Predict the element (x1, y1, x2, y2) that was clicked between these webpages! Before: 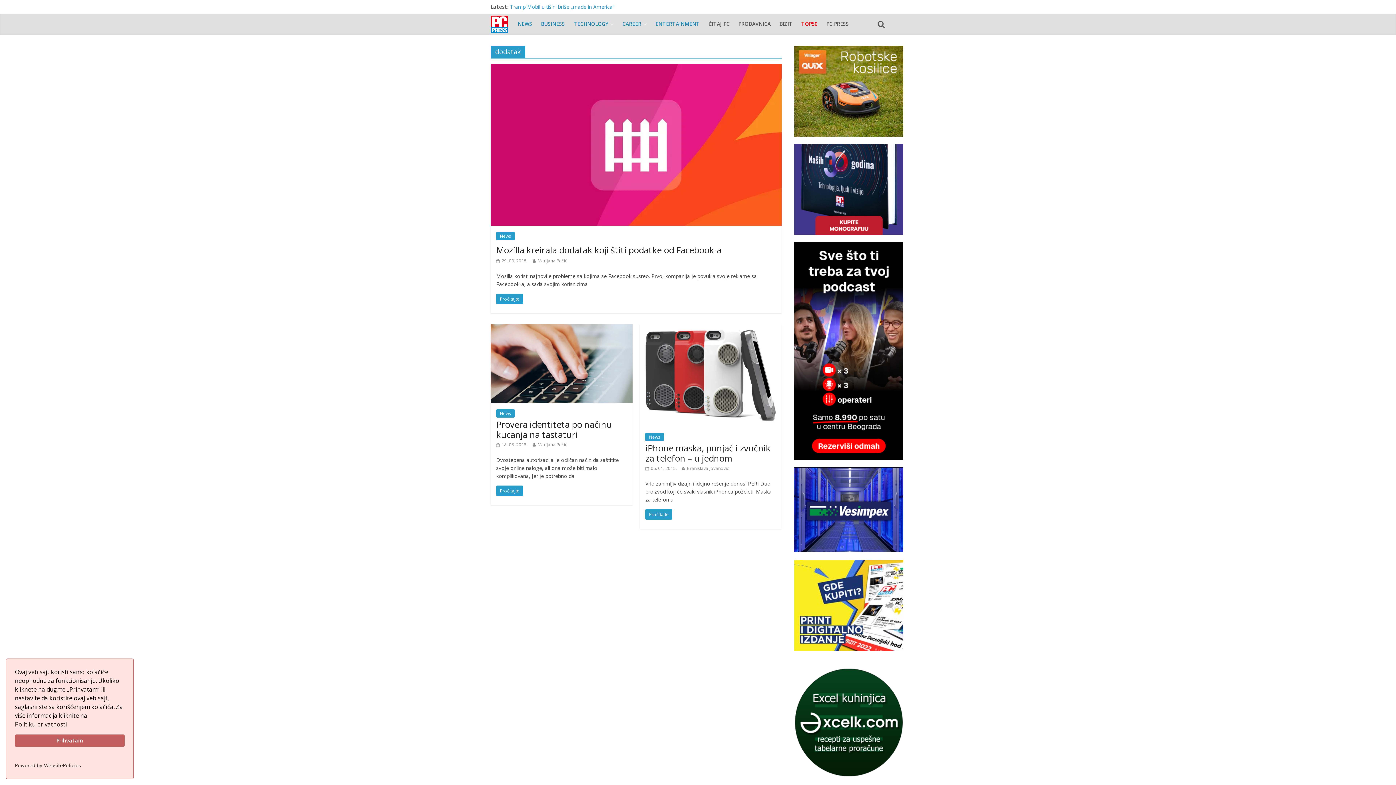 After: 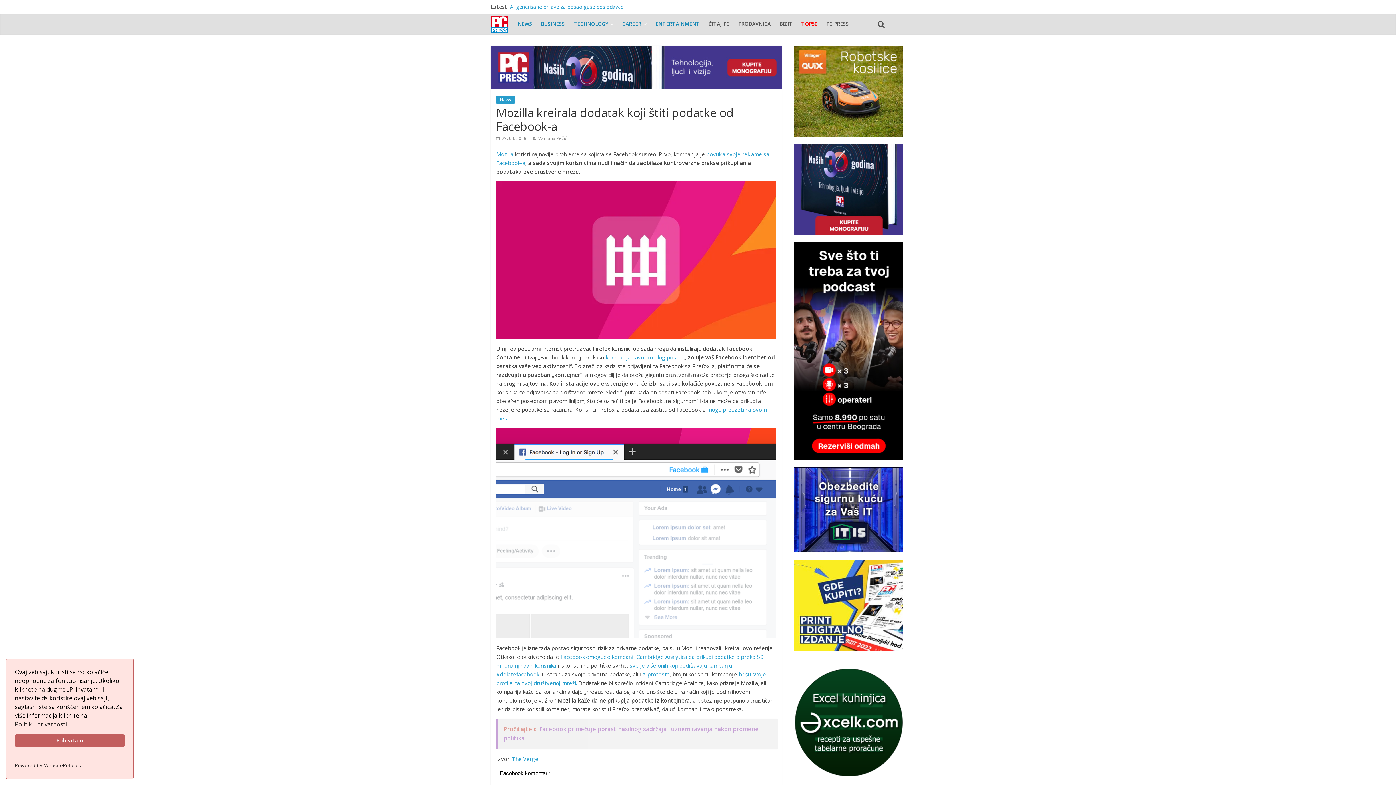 Action: bbox: (490, 64, 781, 72)